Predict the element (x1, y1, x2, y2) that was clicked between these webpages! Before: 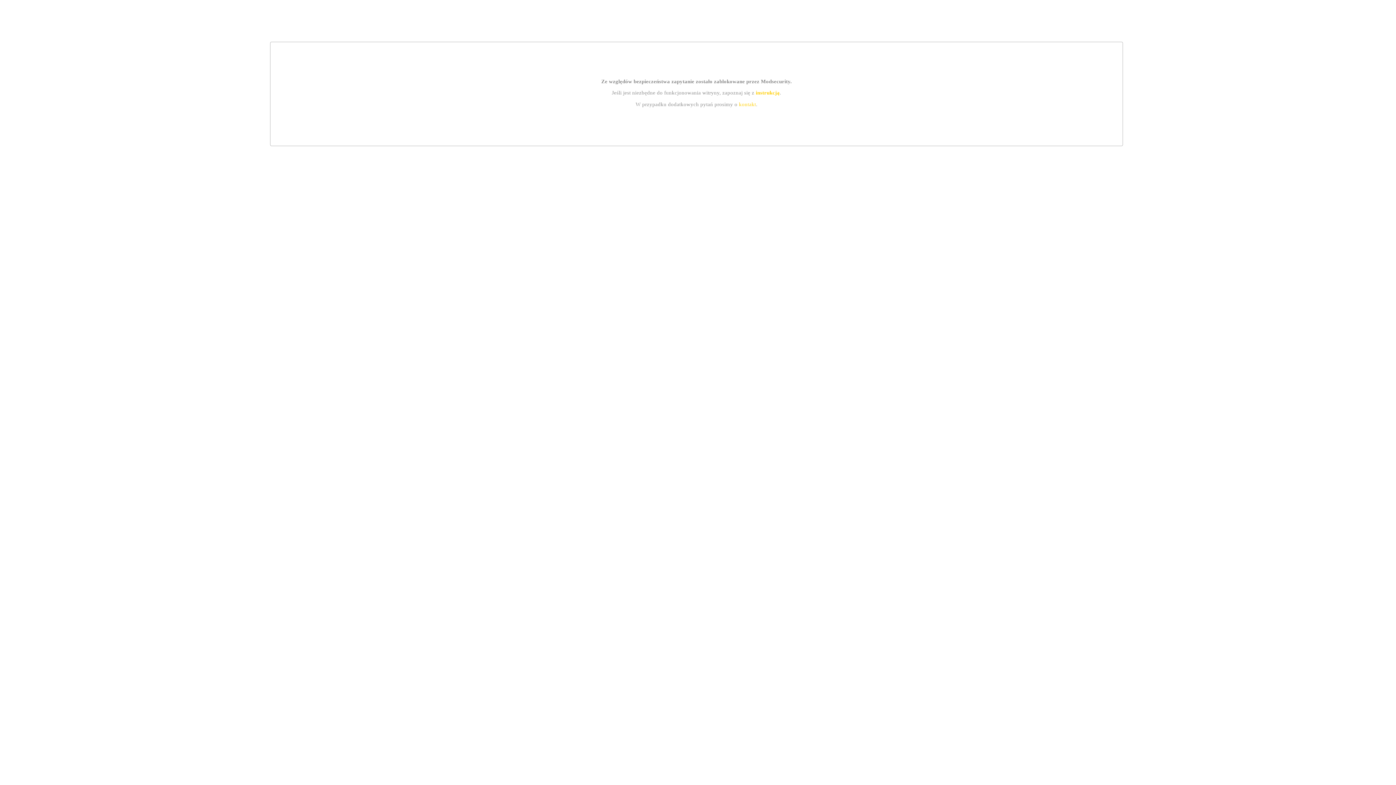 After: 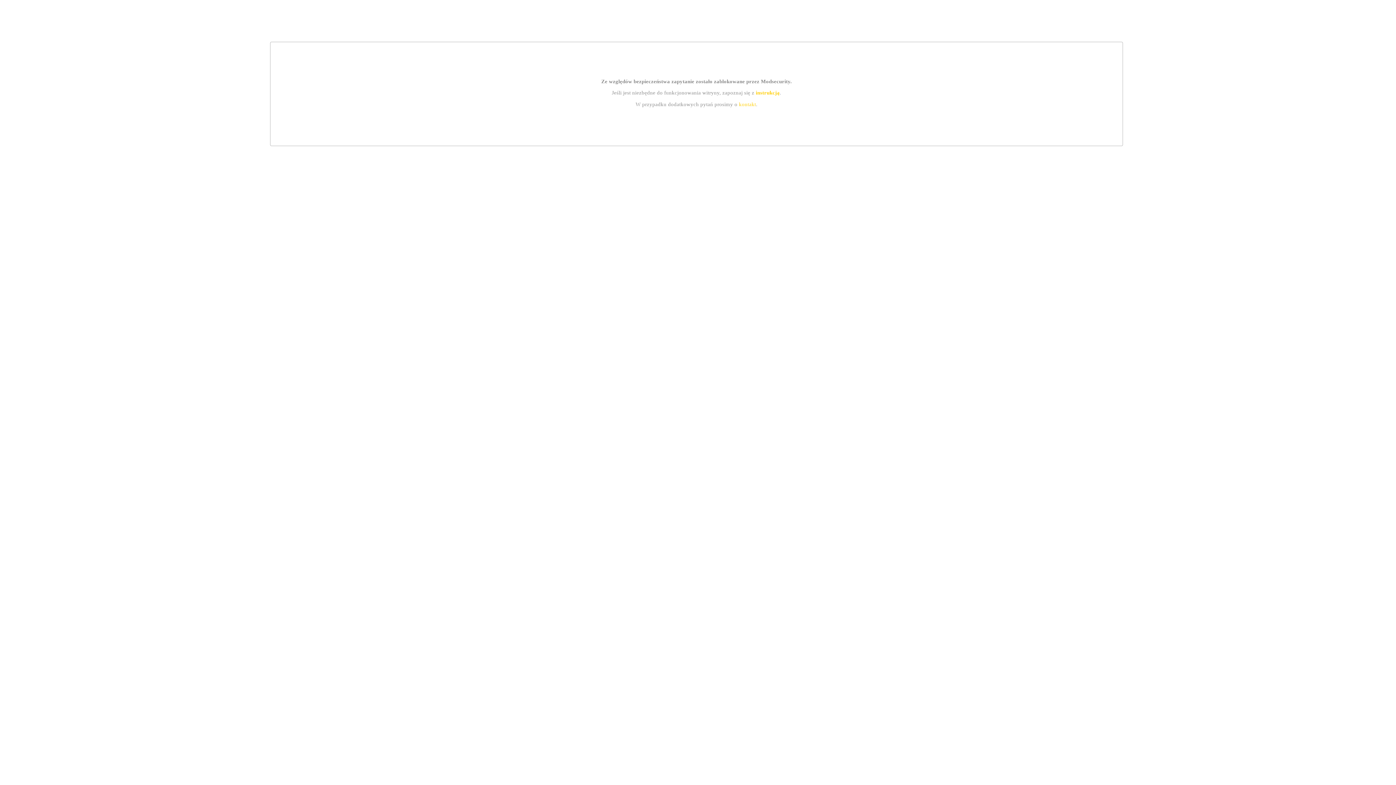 Action: bbox: (739, 101, 756, 107) label: kontakt